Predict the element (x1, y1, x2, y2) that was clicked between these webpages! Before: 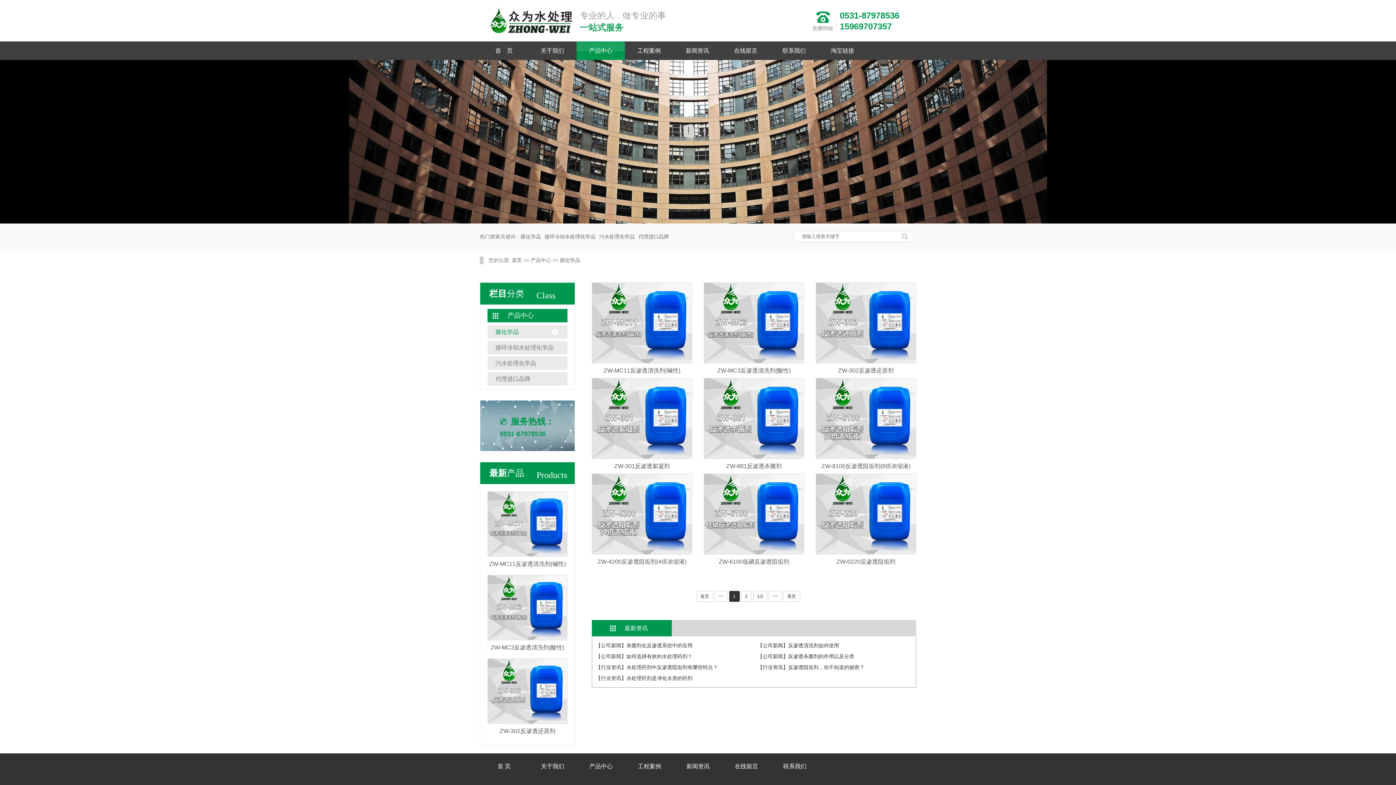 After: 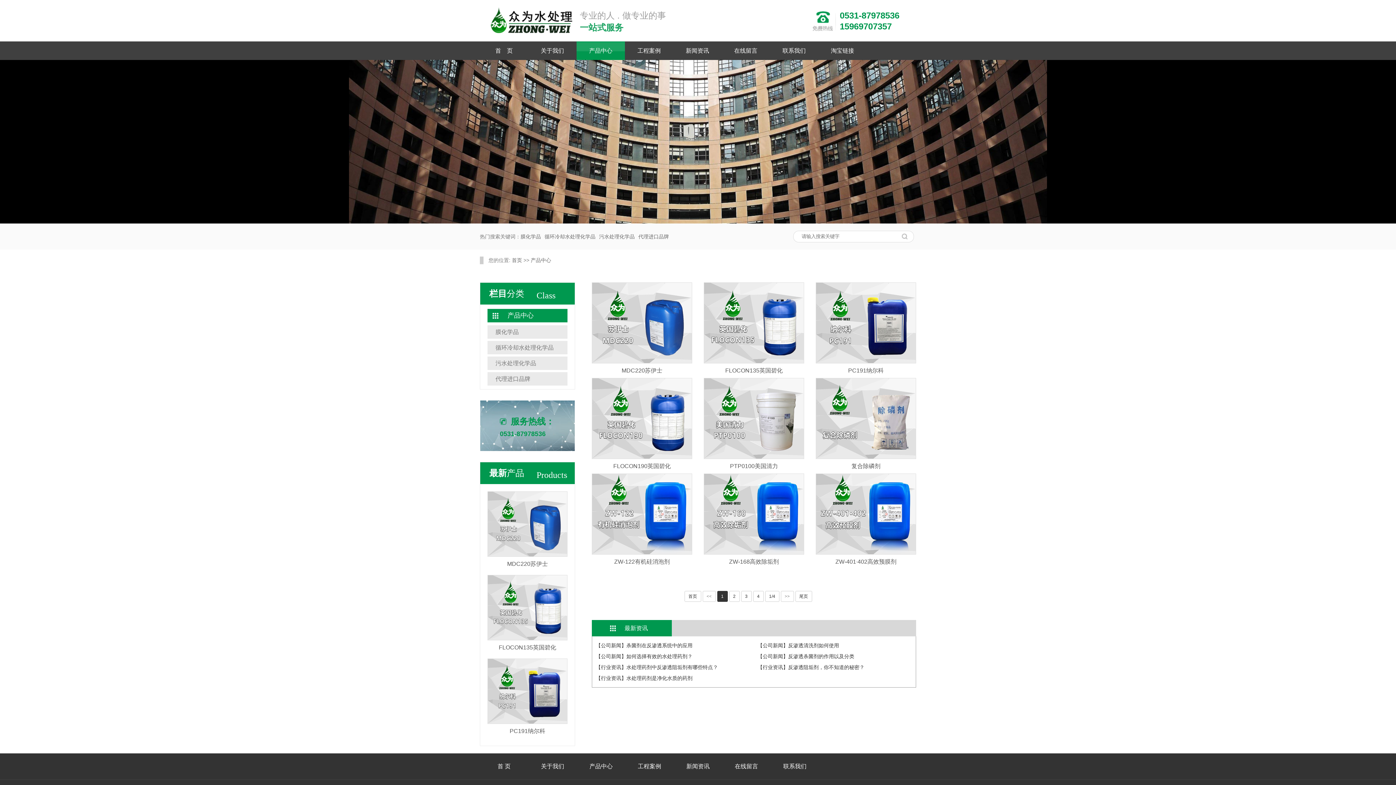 Action: bbox: (589, 763, 612, 769) label: 产品中心